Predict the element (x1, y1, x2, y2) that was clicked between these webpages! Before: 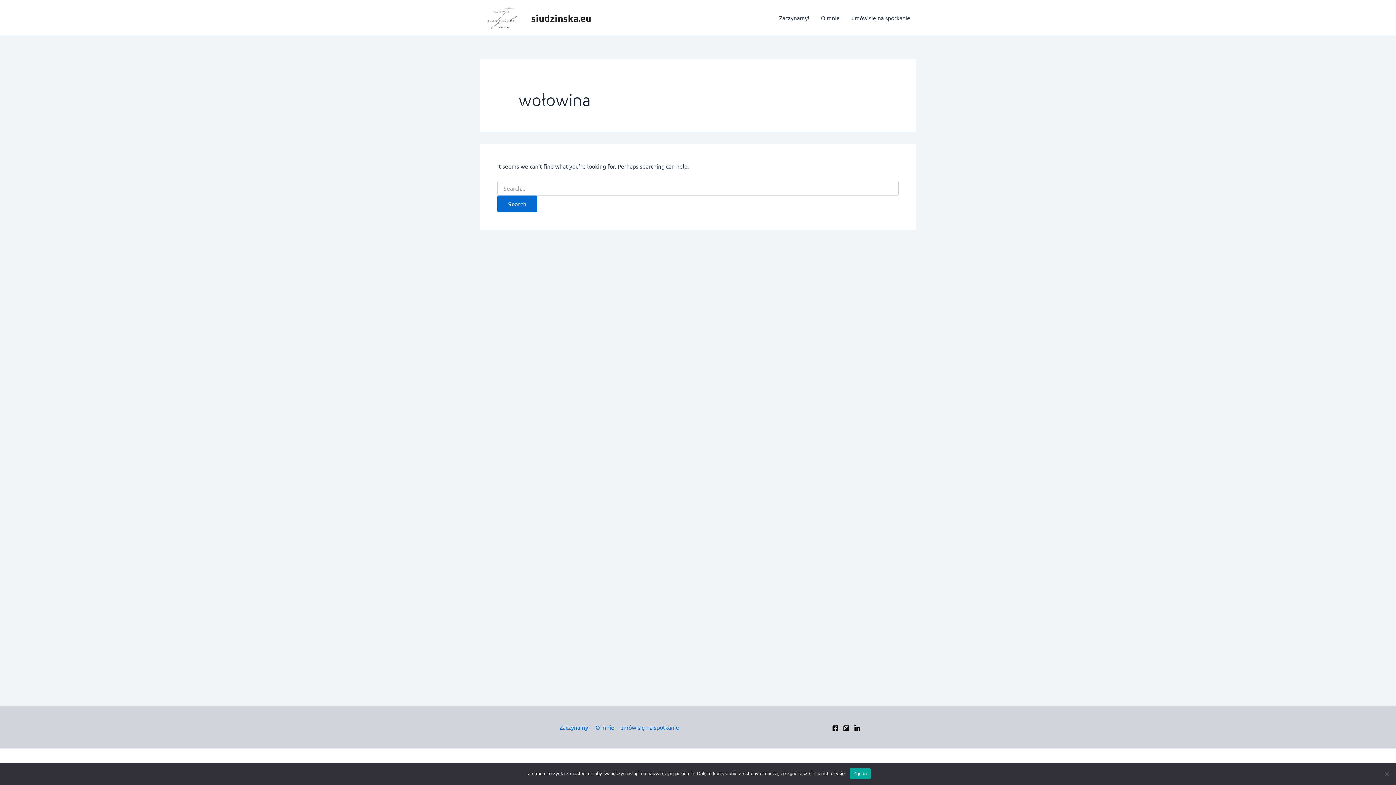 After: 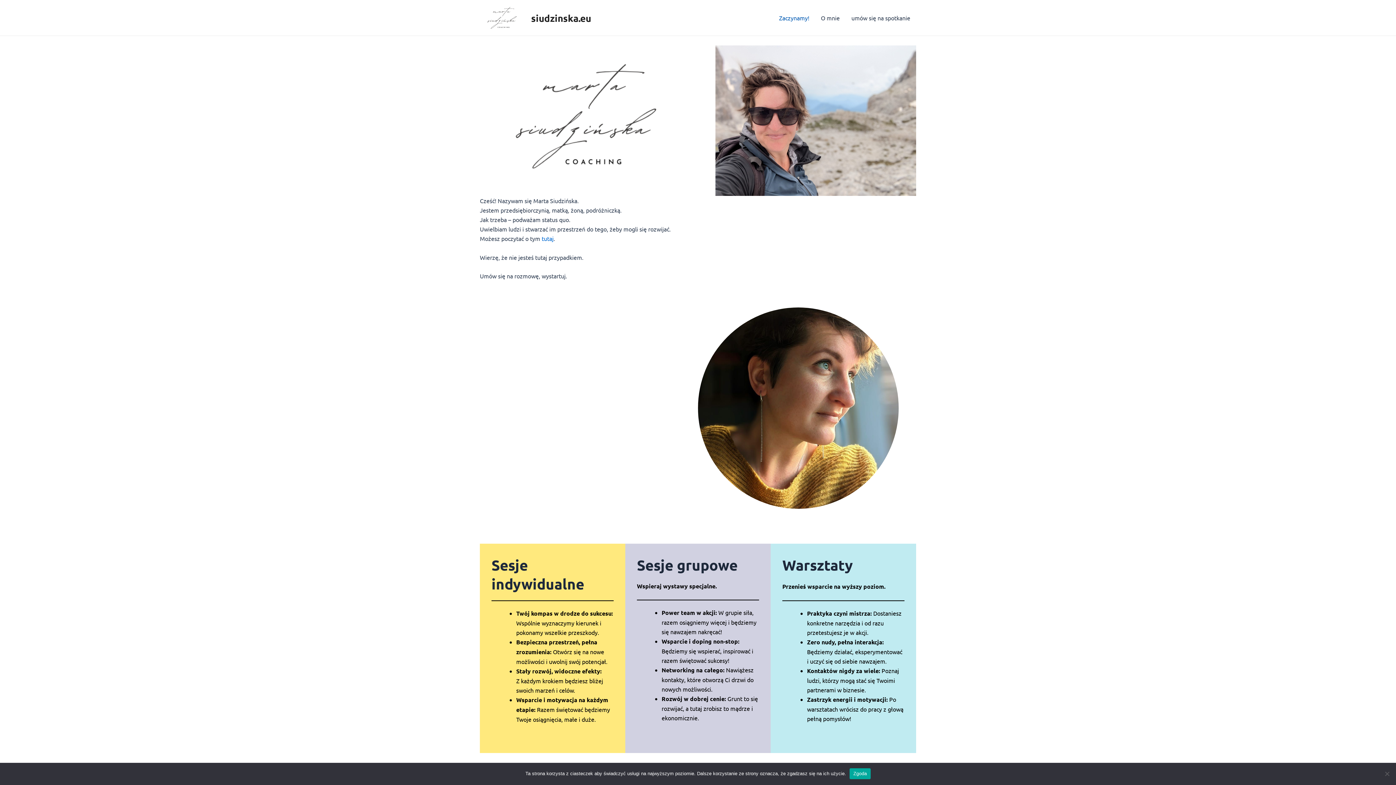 Action: label: Zaczynamy! bbox: (559, 722, 592, 732)